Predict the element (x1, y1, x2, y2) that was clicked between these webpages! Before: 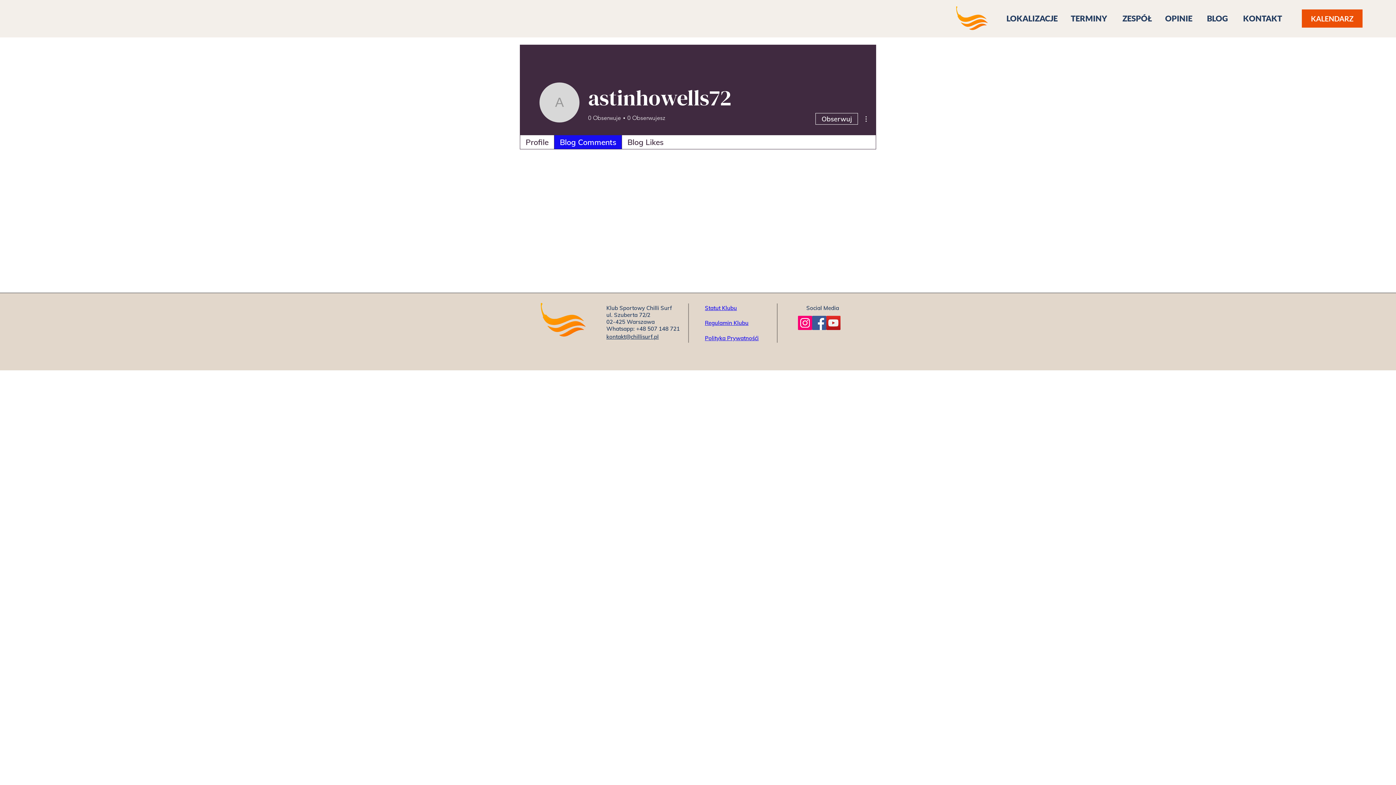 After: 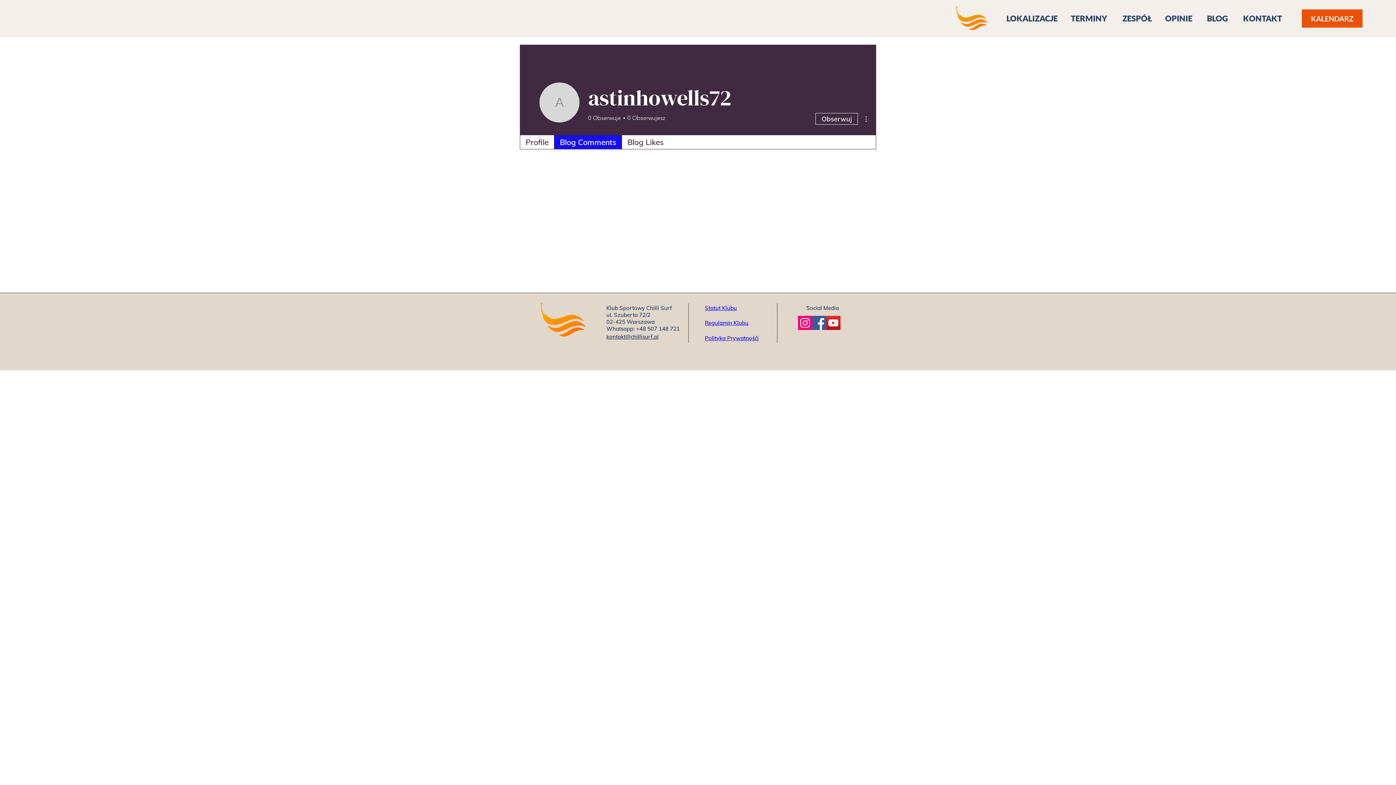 Action: bbox: (861, 114, 870, 123)